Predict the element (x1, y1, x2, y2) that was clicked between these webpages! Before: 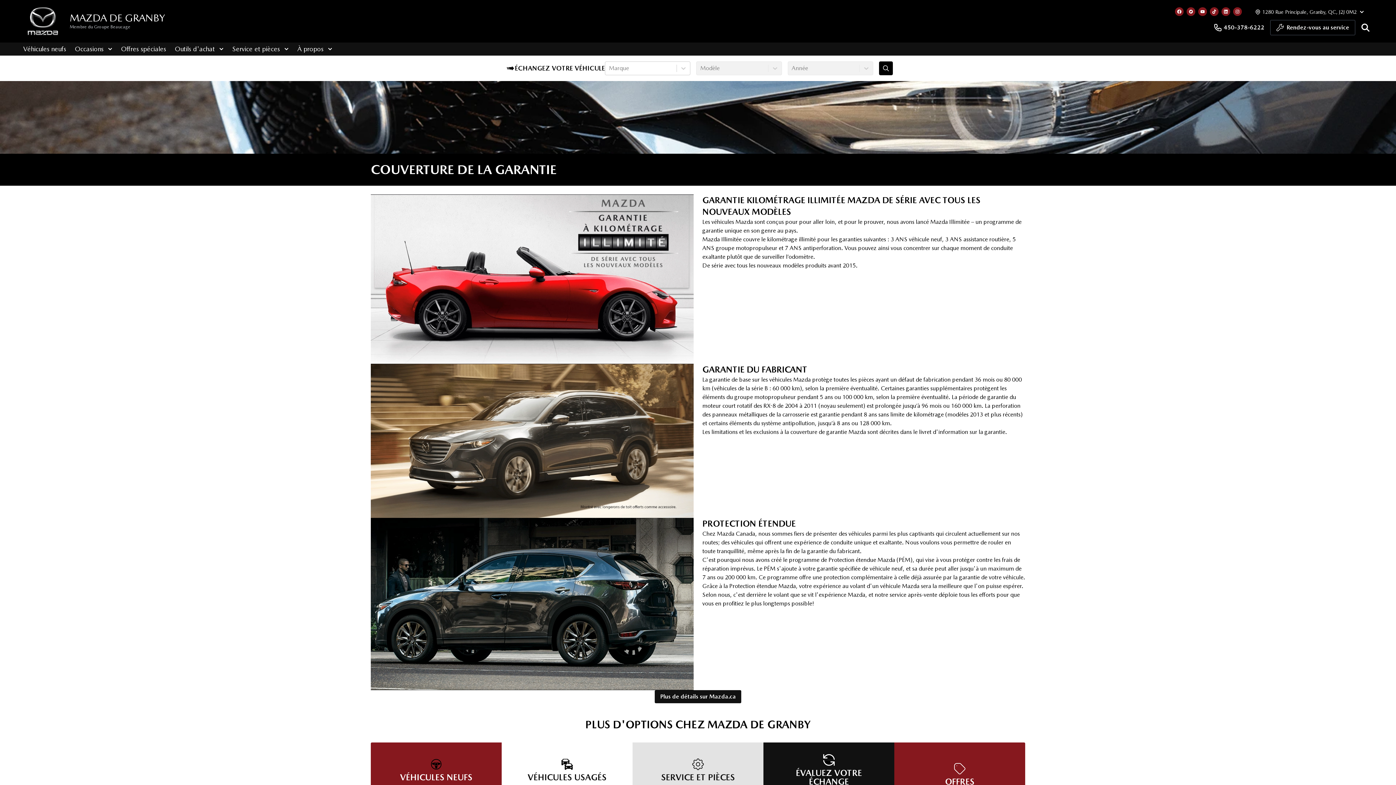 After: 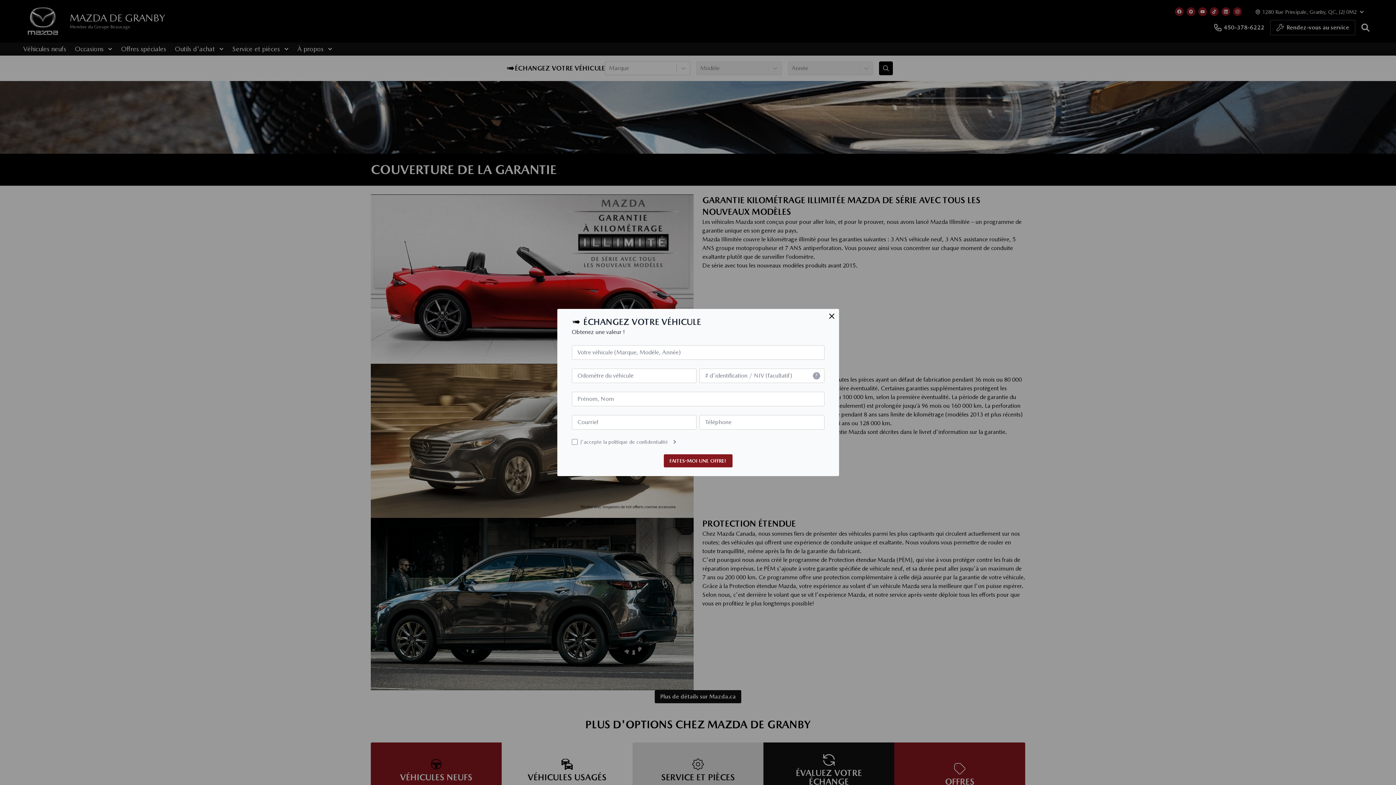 Action: bbox: (879, 61, 893, 75) label: Évaluez mon échange!